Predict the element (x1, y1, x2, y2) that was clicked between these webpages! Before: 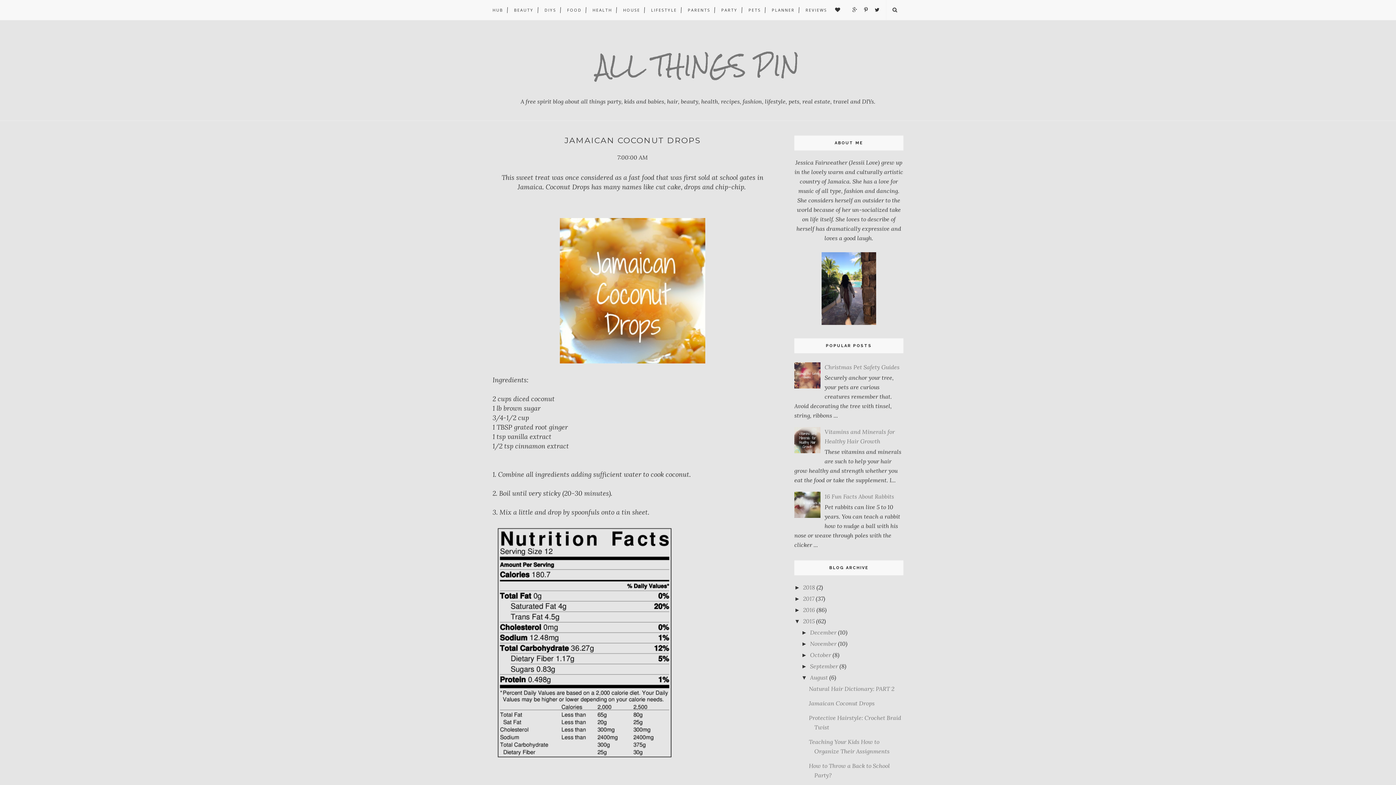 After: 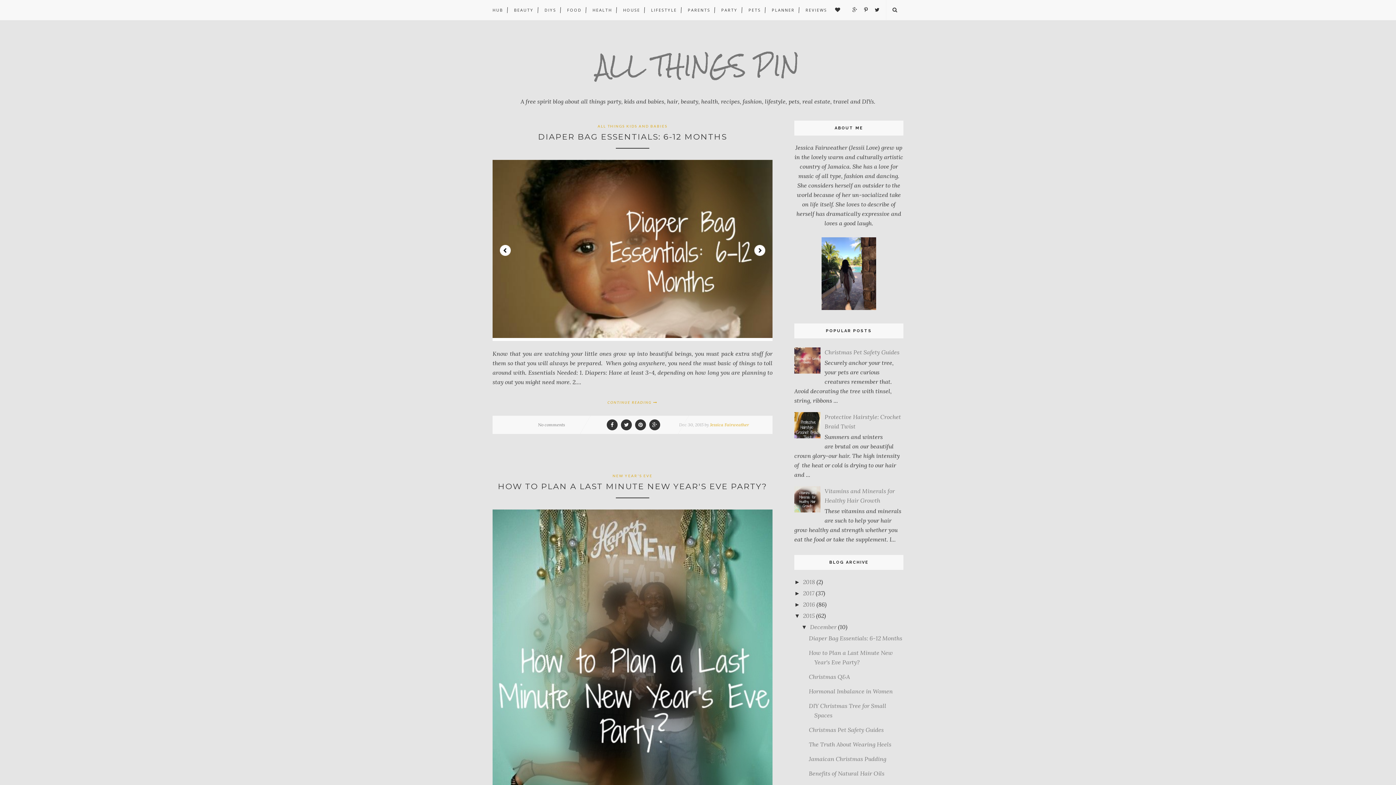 Action: label: December bbox: (810, 629, 836, 636)